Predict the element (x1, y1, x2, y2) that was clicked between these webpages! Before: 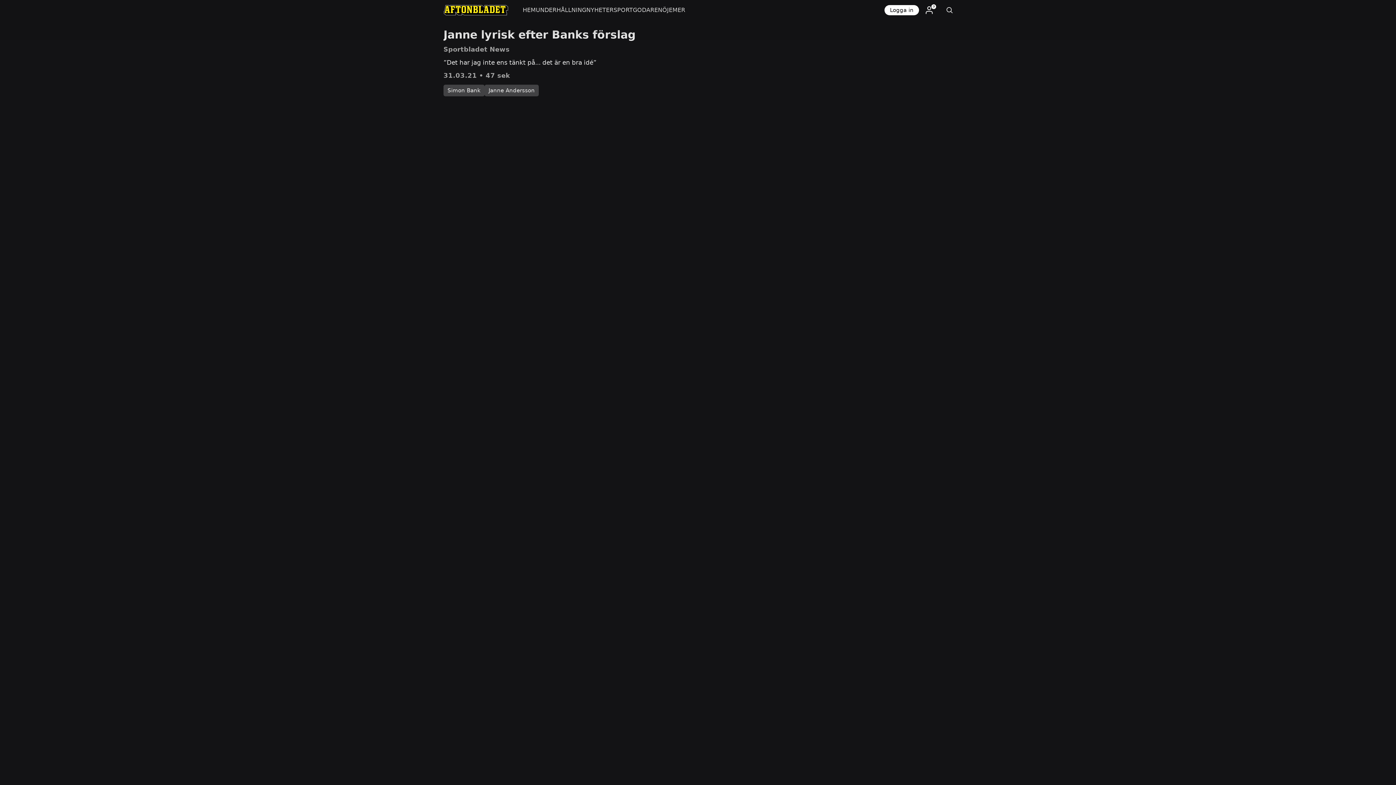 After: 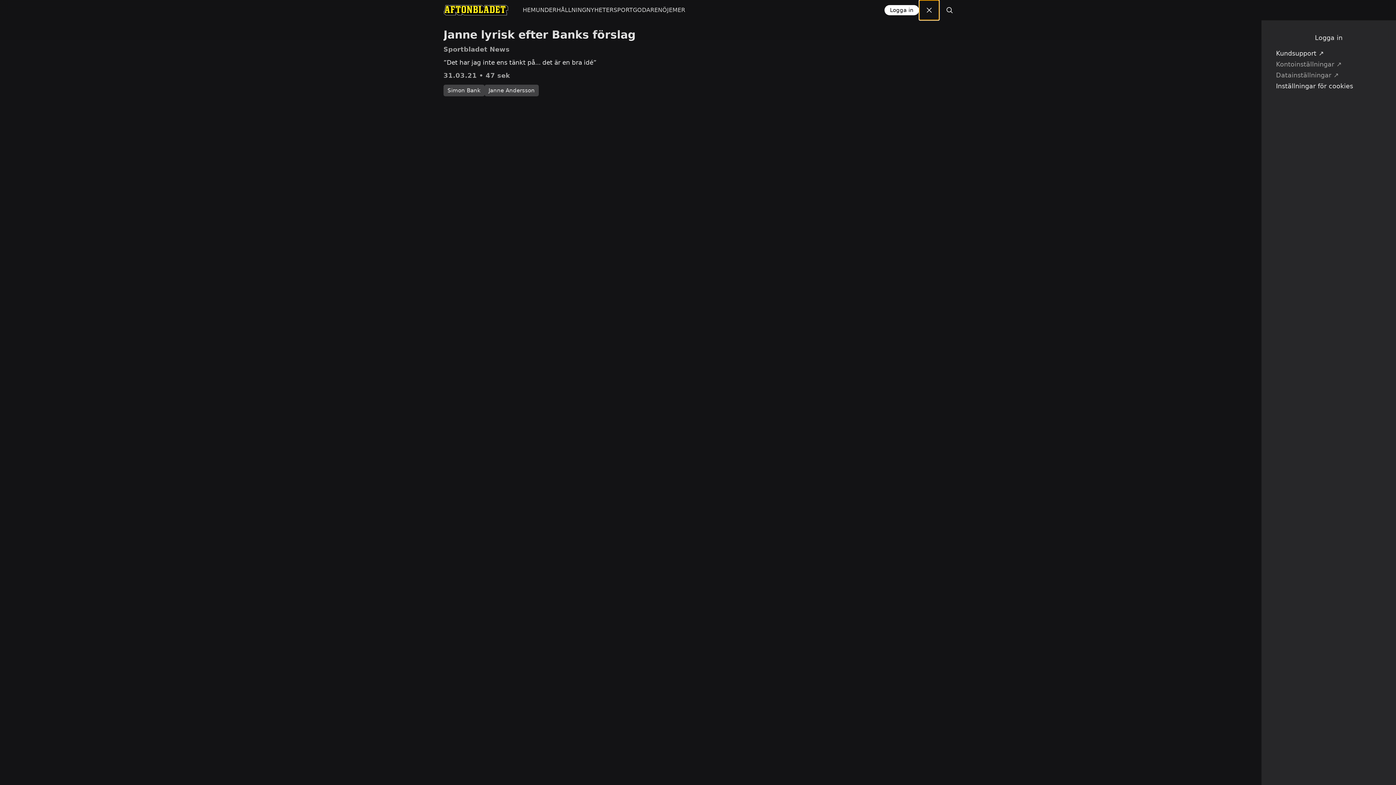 Action: bbox: (919, 0, 939, 20)